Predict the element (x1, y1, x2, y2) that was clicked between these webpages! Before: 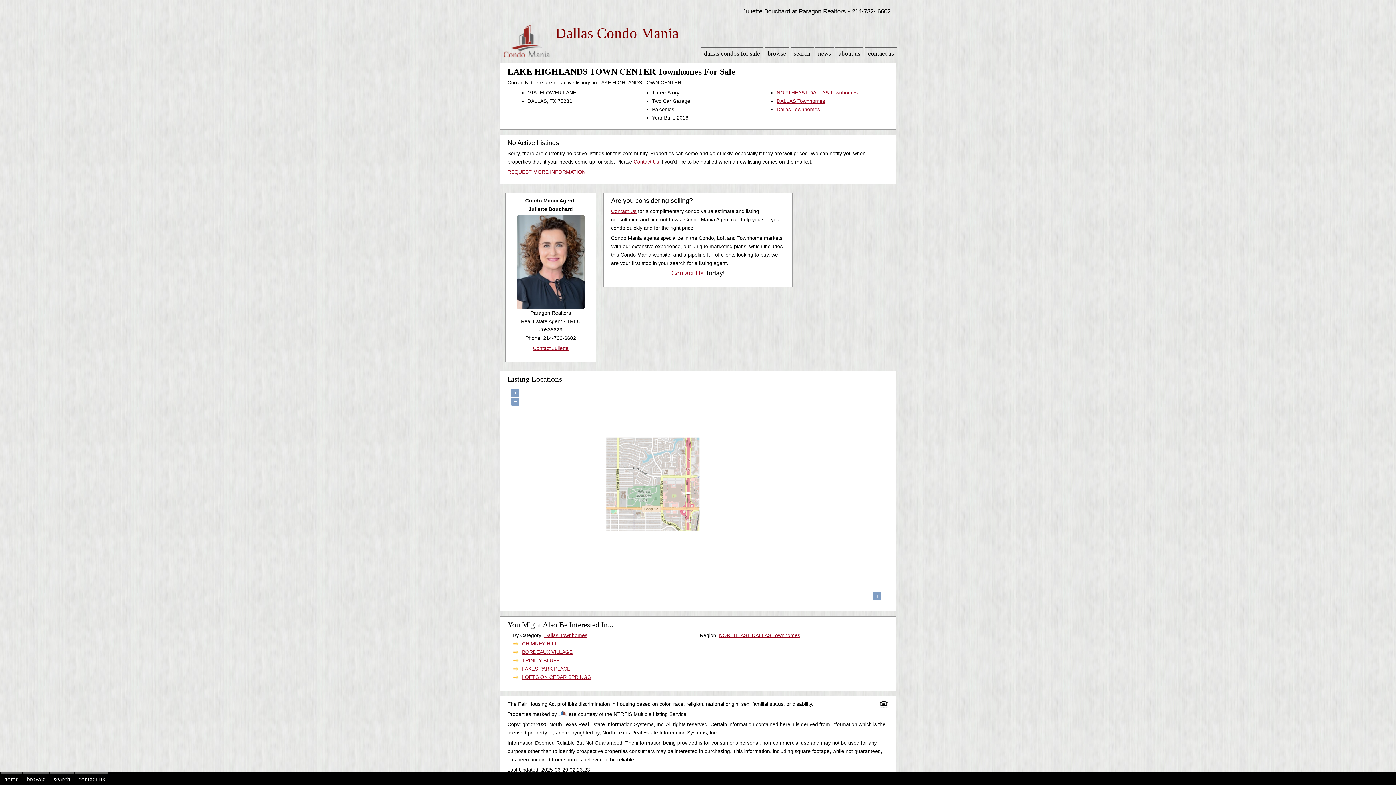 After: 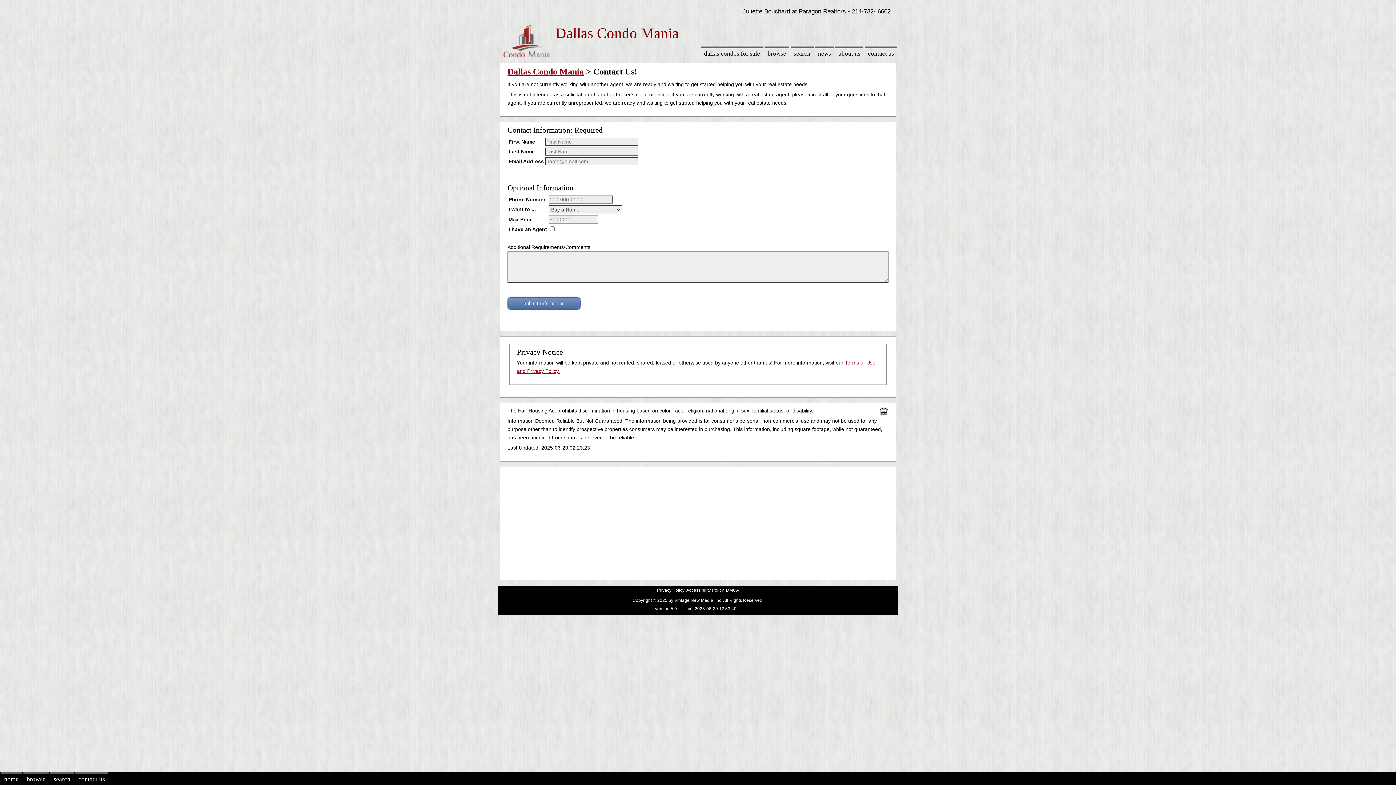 Action: label: contact us bbox: (865, 46, 897, 59)